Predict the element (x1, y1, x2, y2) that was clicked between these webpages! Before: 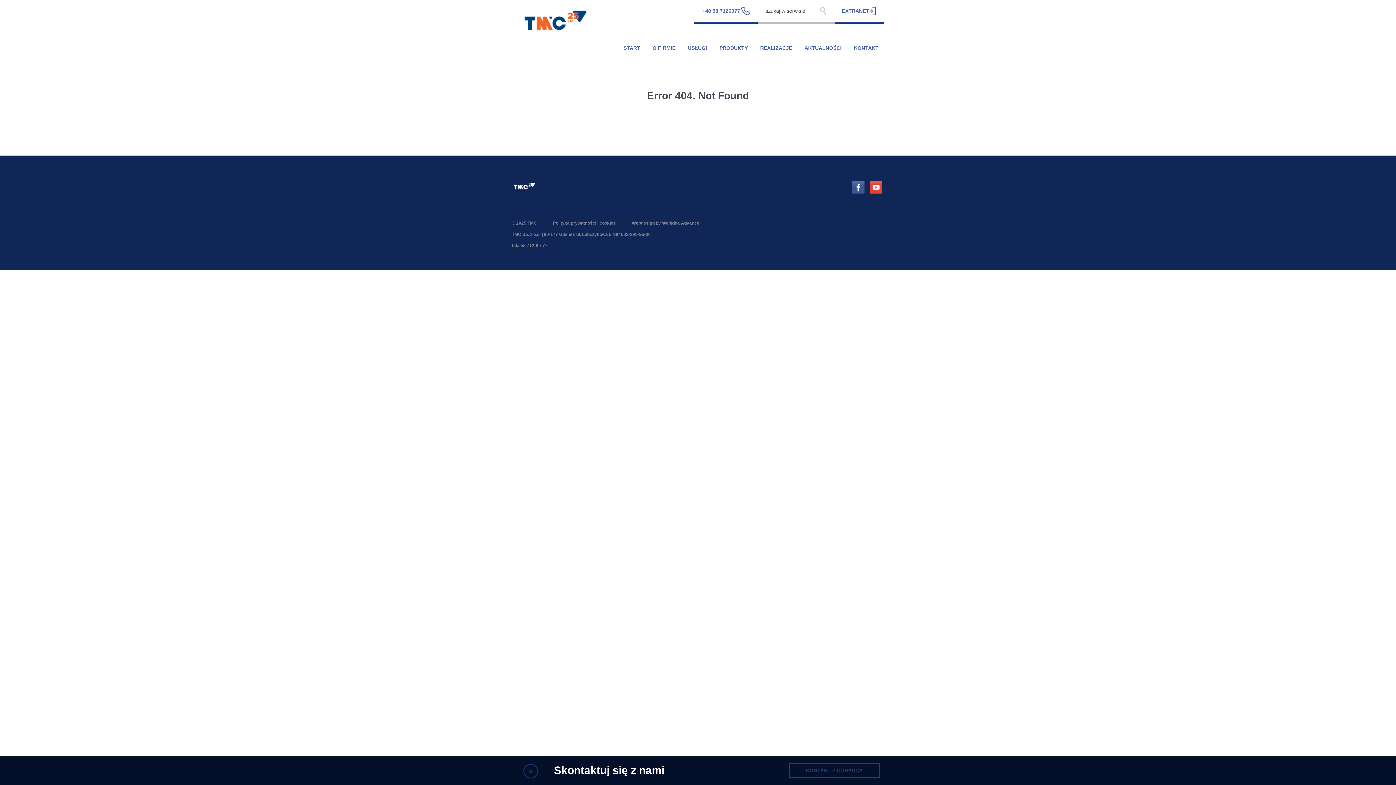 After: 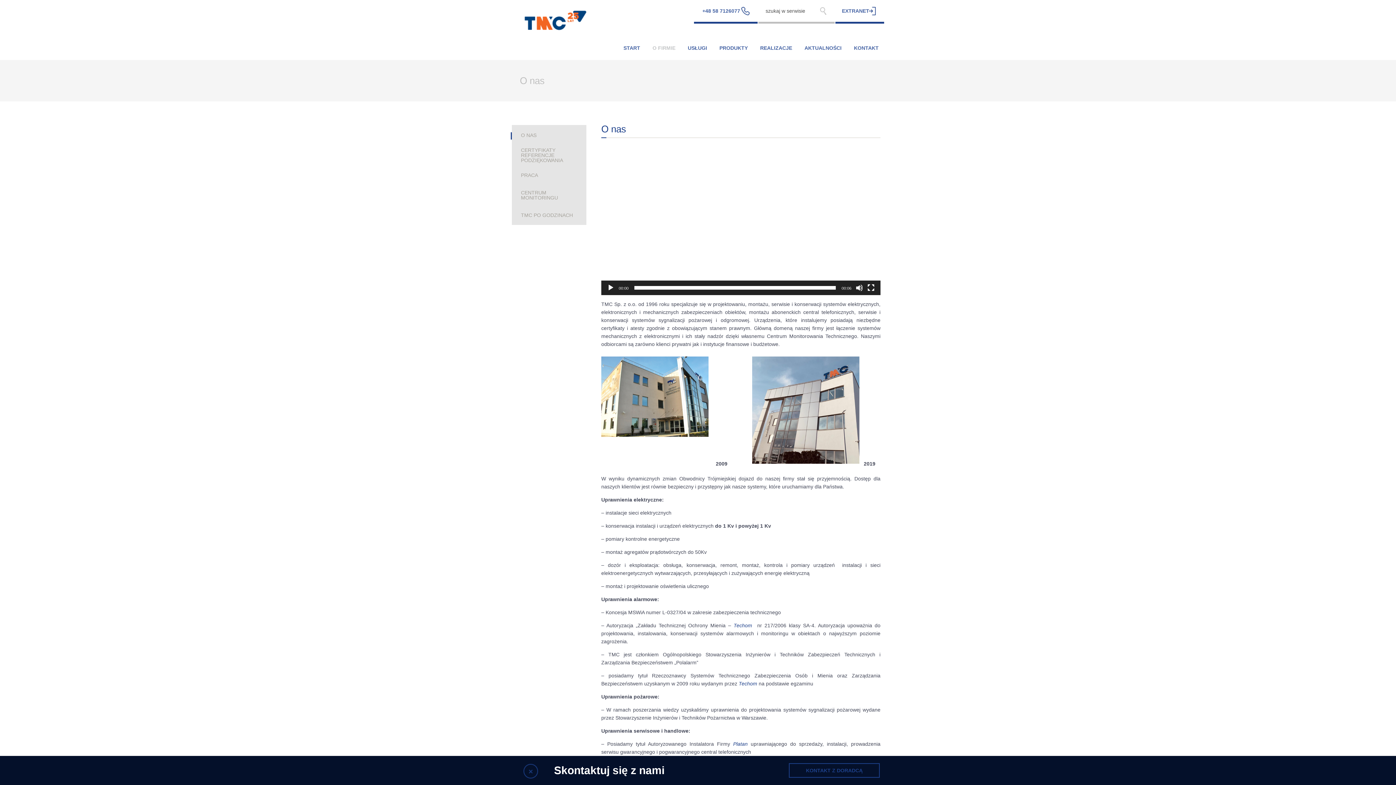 Action: label: O FIRMIE bbox: (647, 36, 681, 60)